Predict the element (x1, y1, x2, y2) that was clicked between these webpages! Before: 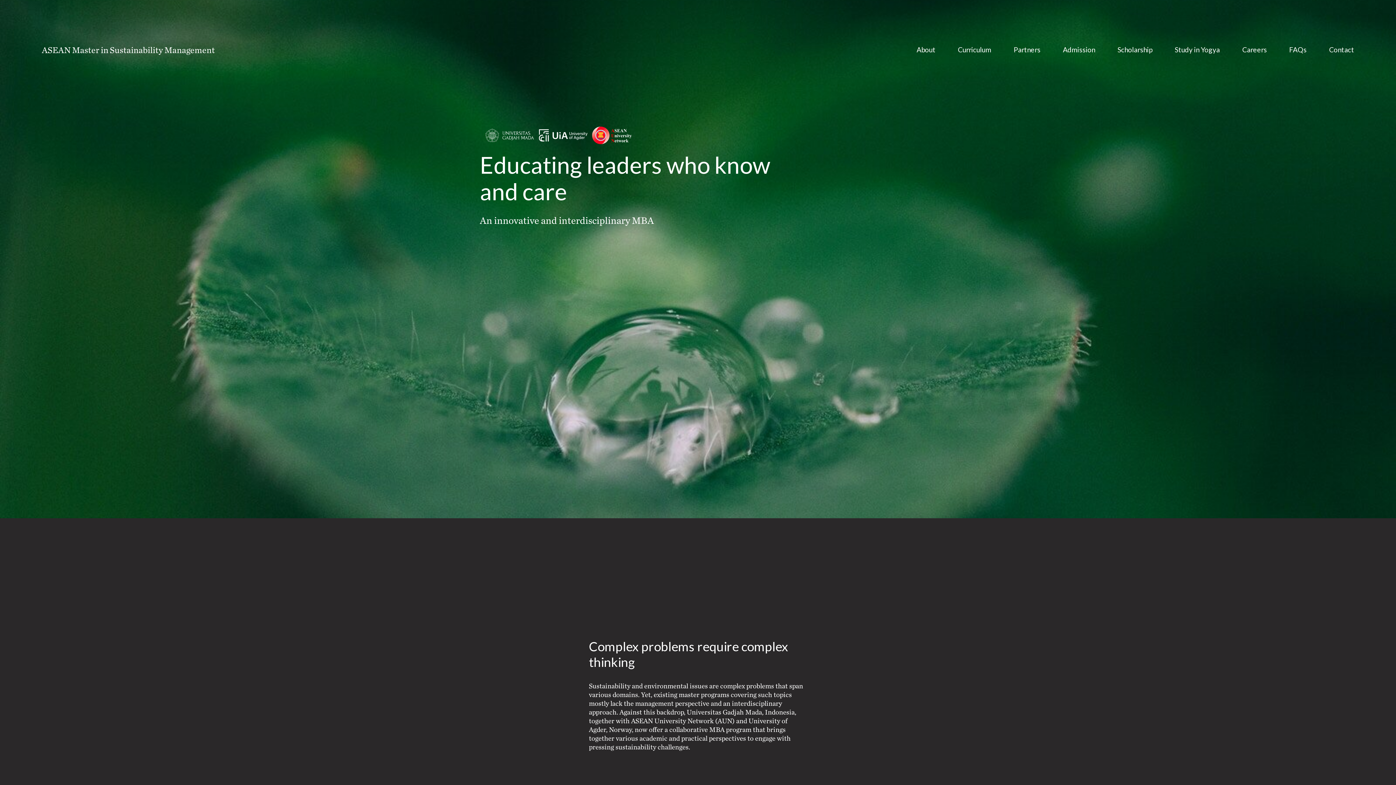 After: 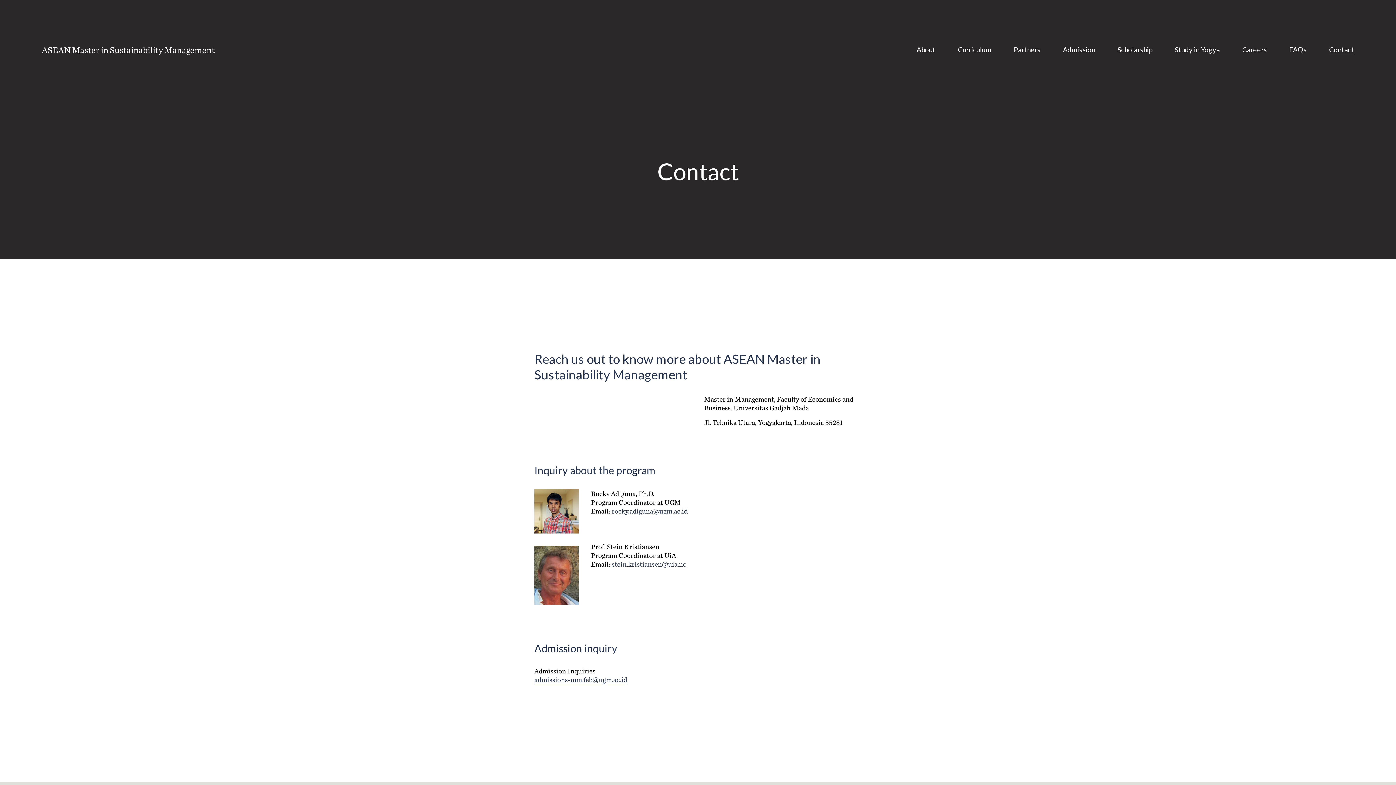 Action: label: Contact bbox: (1329, 44, 1354, 54)